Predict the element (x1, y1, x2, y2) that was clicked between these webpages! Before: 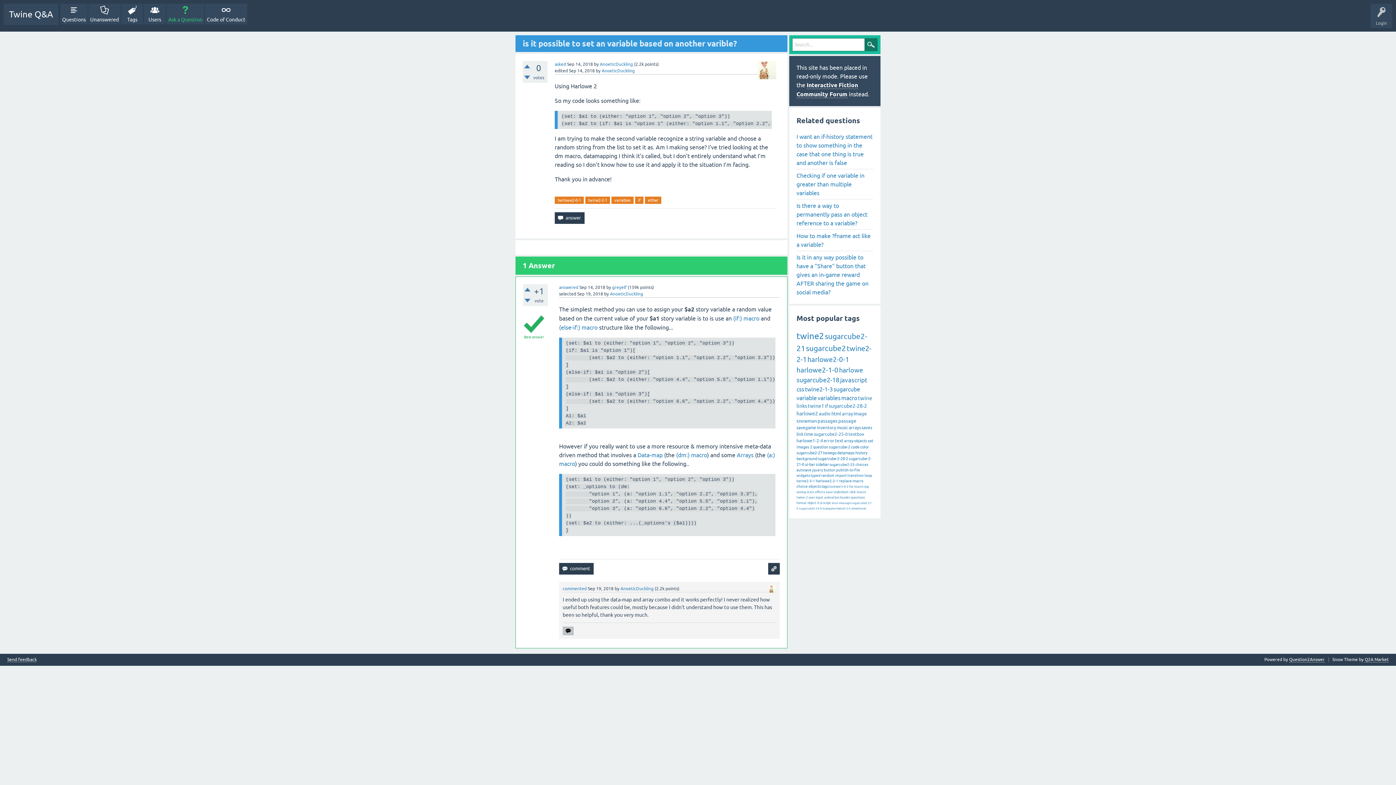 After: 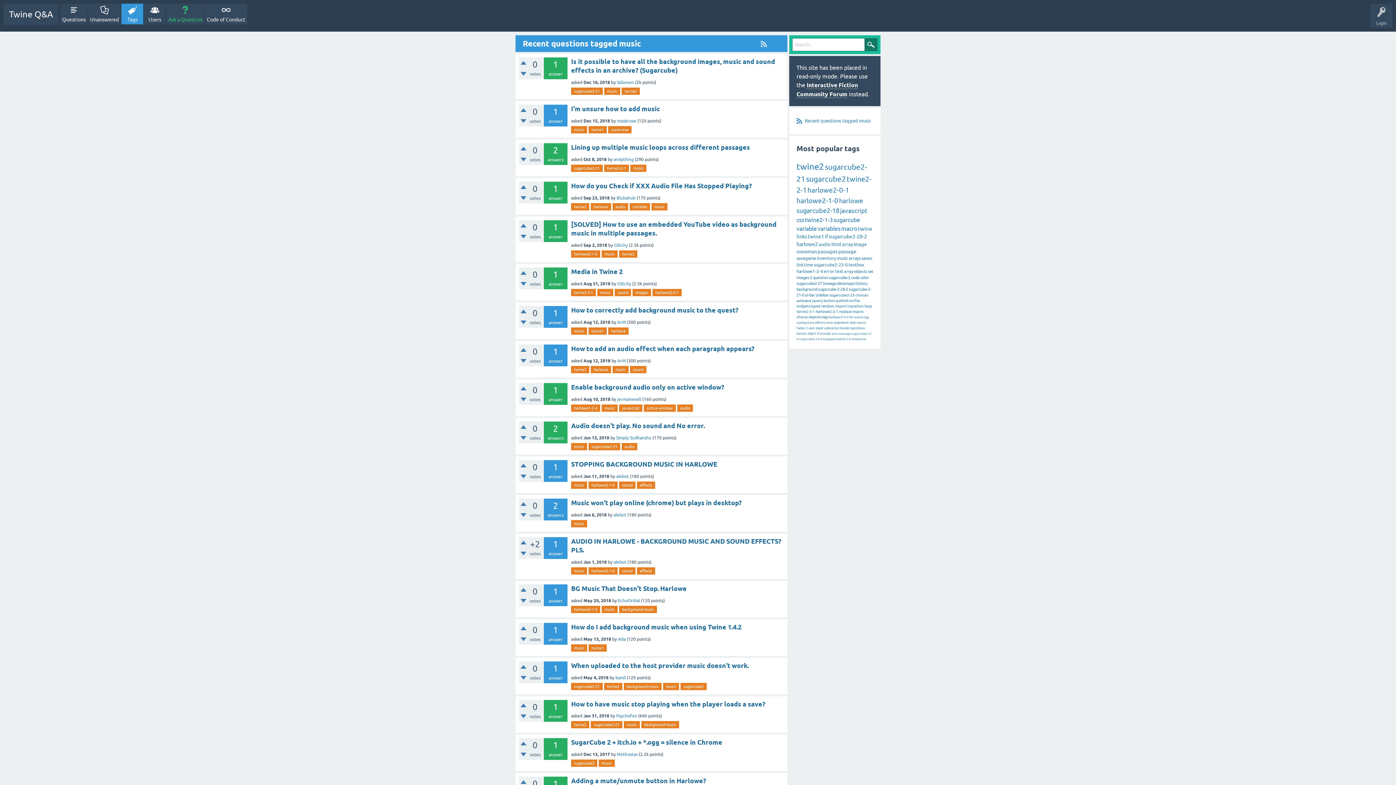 Action: bbox: (837, 425, 848, 430) label: music